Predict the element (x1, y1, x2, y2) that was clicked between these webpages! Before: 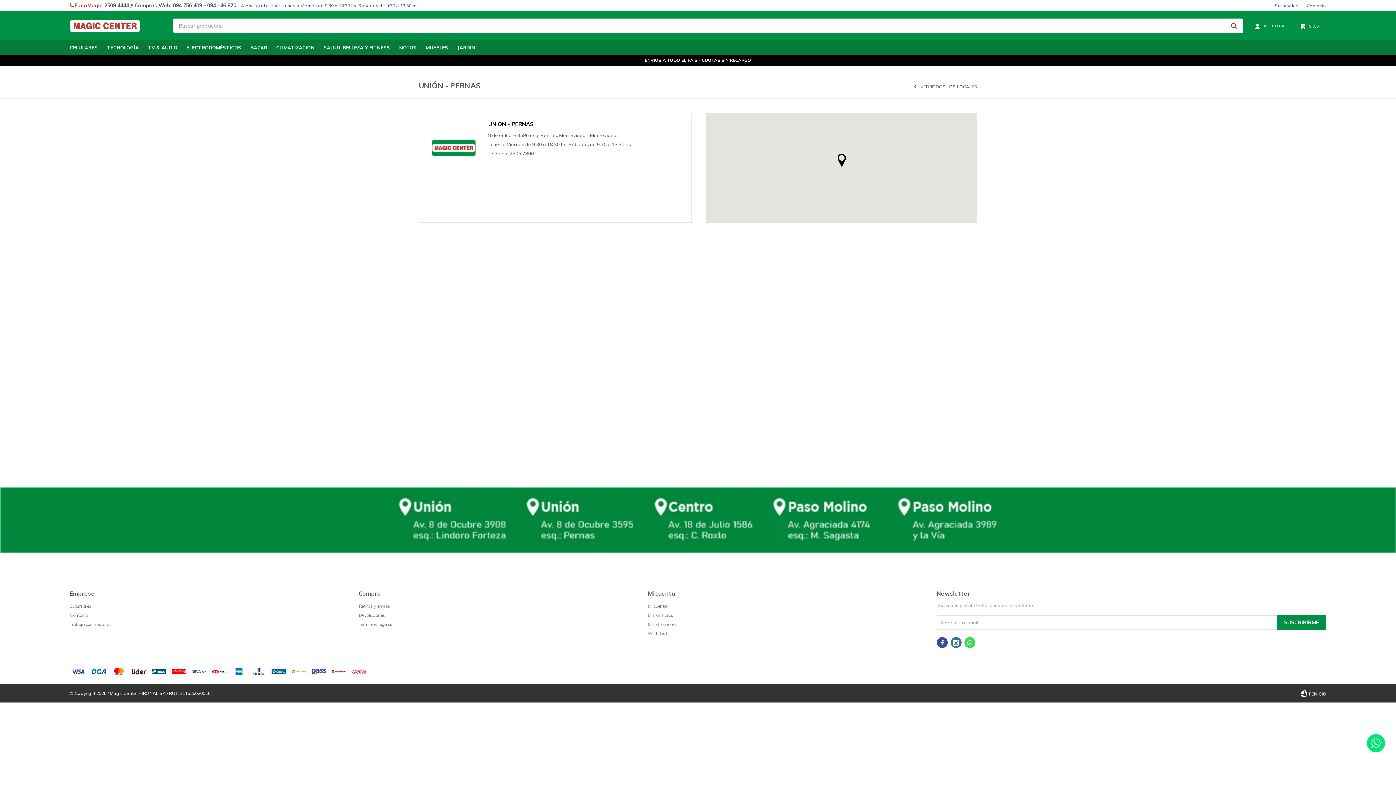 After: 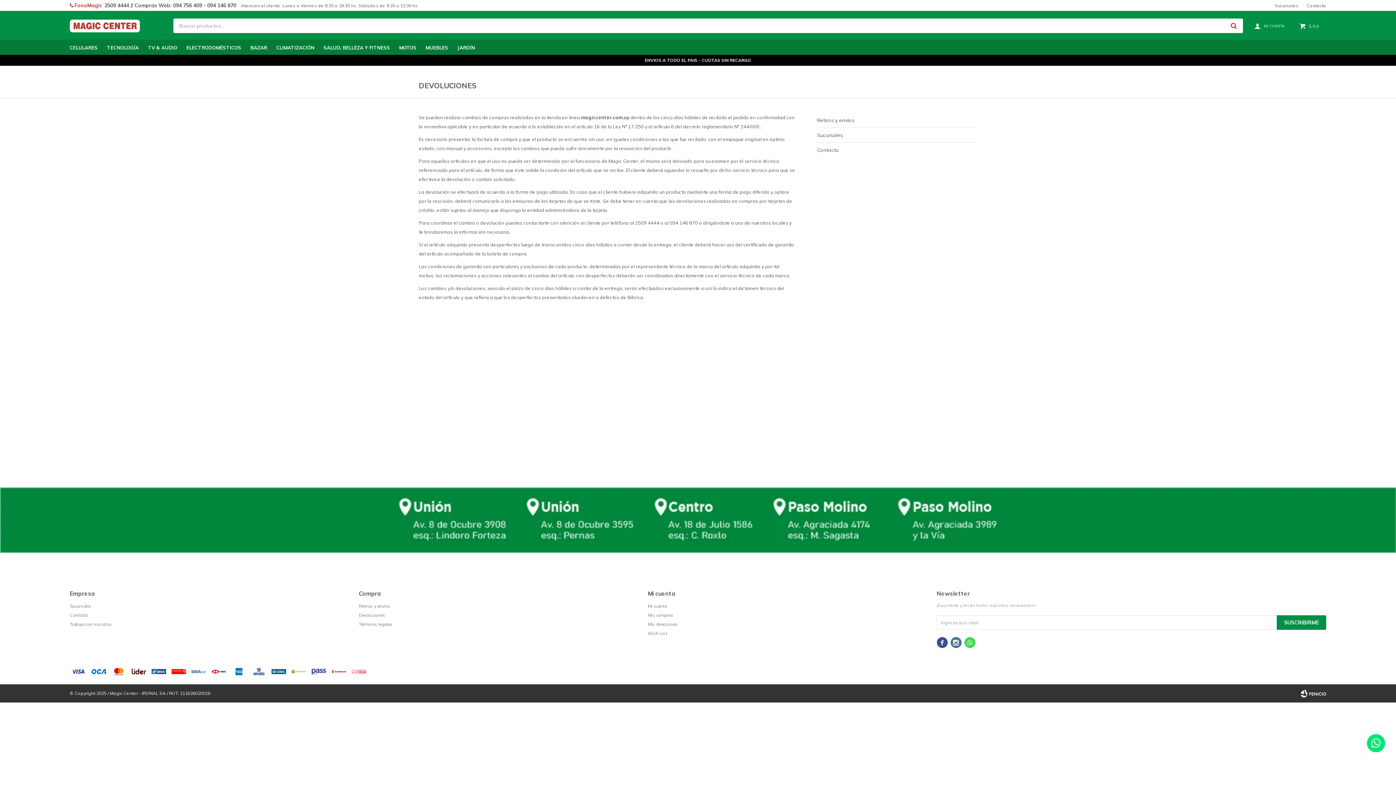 Action: bbox: (358, 612, 385, 618) label: Devoluciones